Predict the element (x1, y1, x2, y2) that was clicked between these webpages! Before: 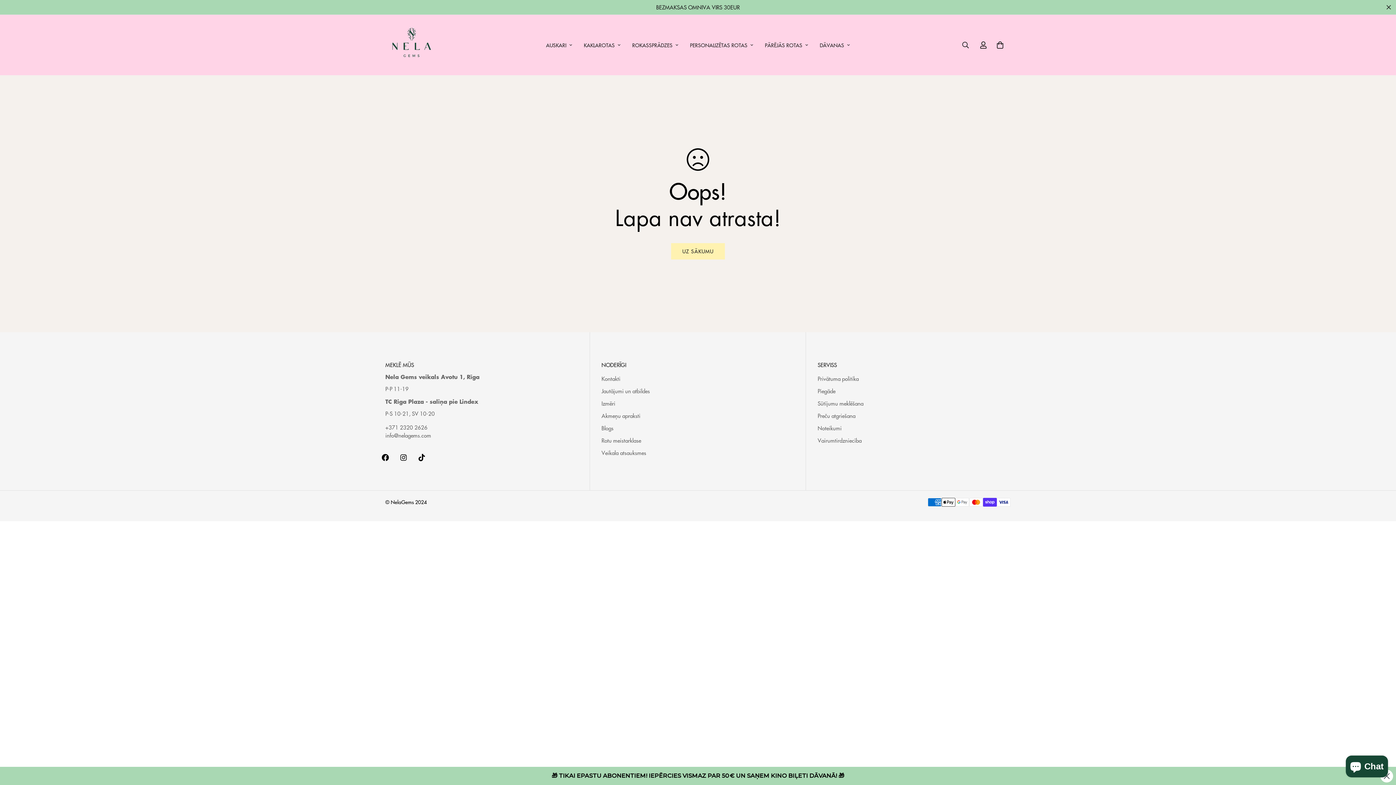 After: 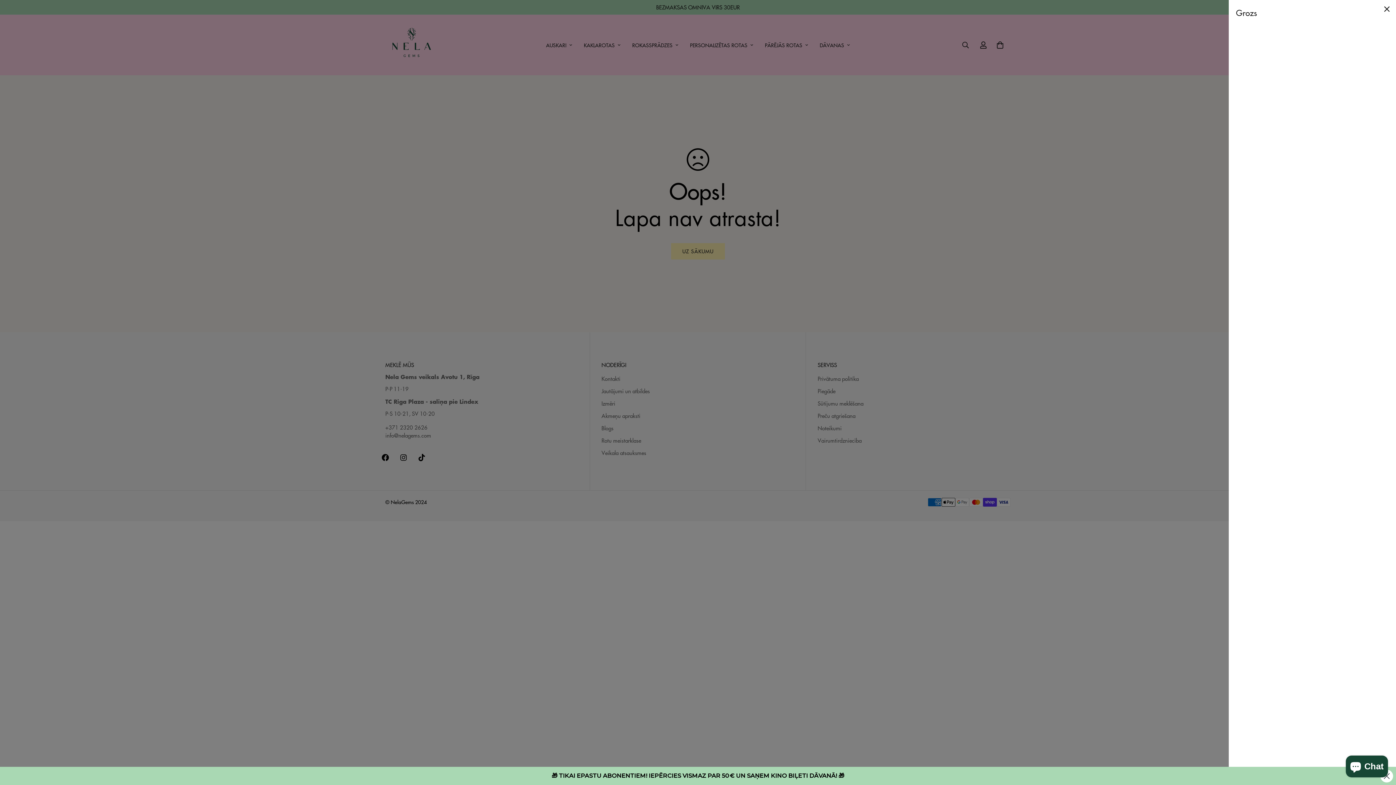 Action: bbox: (992, 36, 1008, 53) label: 0